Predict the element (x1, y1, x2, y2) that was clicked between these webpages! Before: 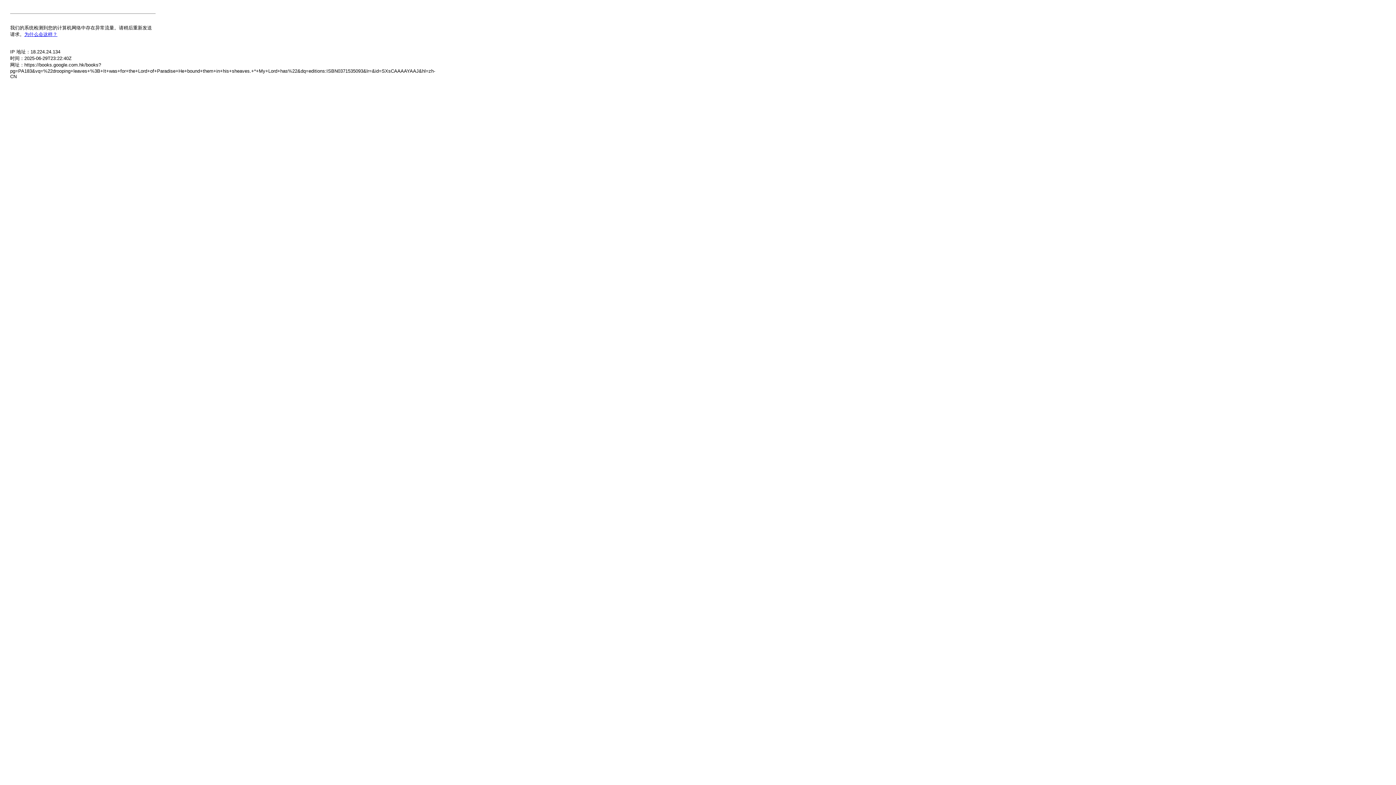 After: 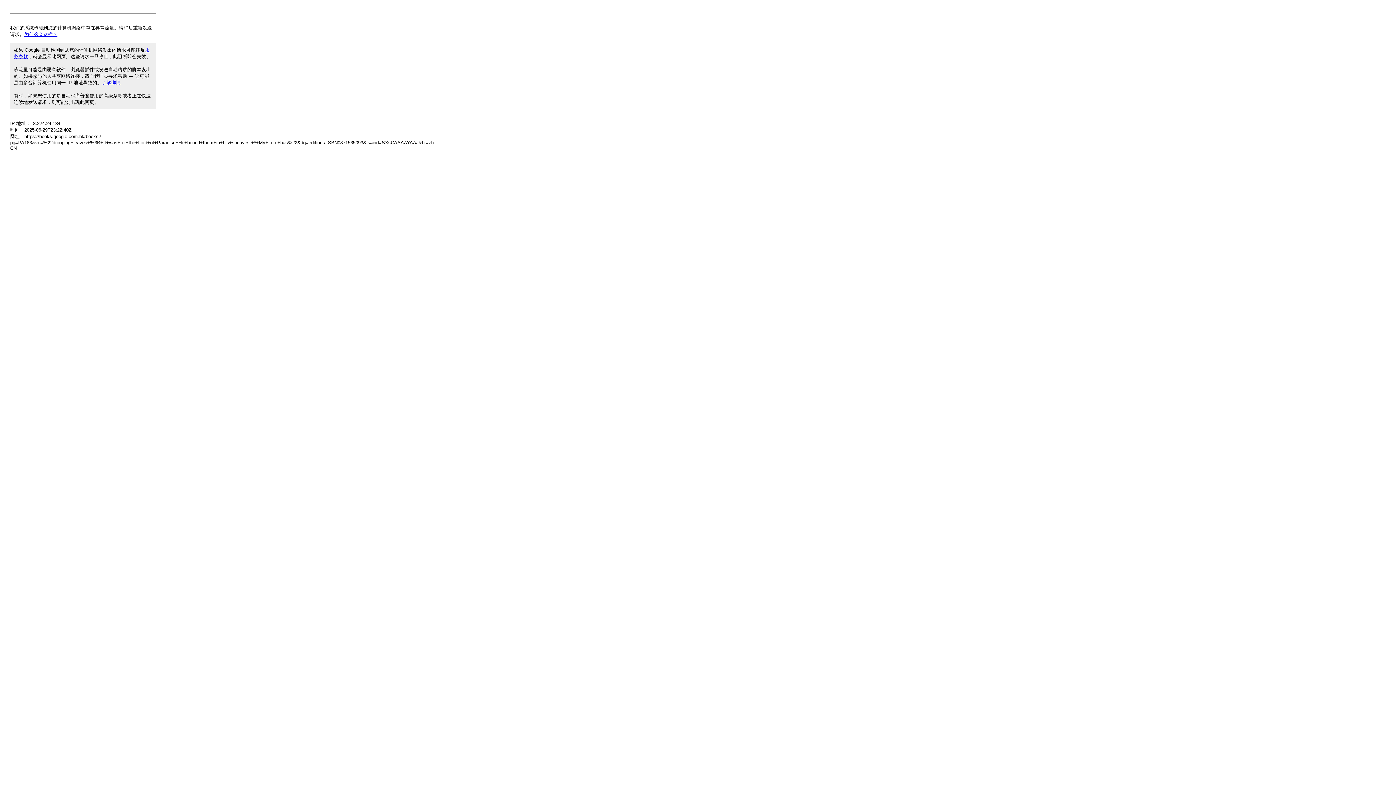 Action: label: 为什么会这样？ bbox: (24, 31, 57, 37)